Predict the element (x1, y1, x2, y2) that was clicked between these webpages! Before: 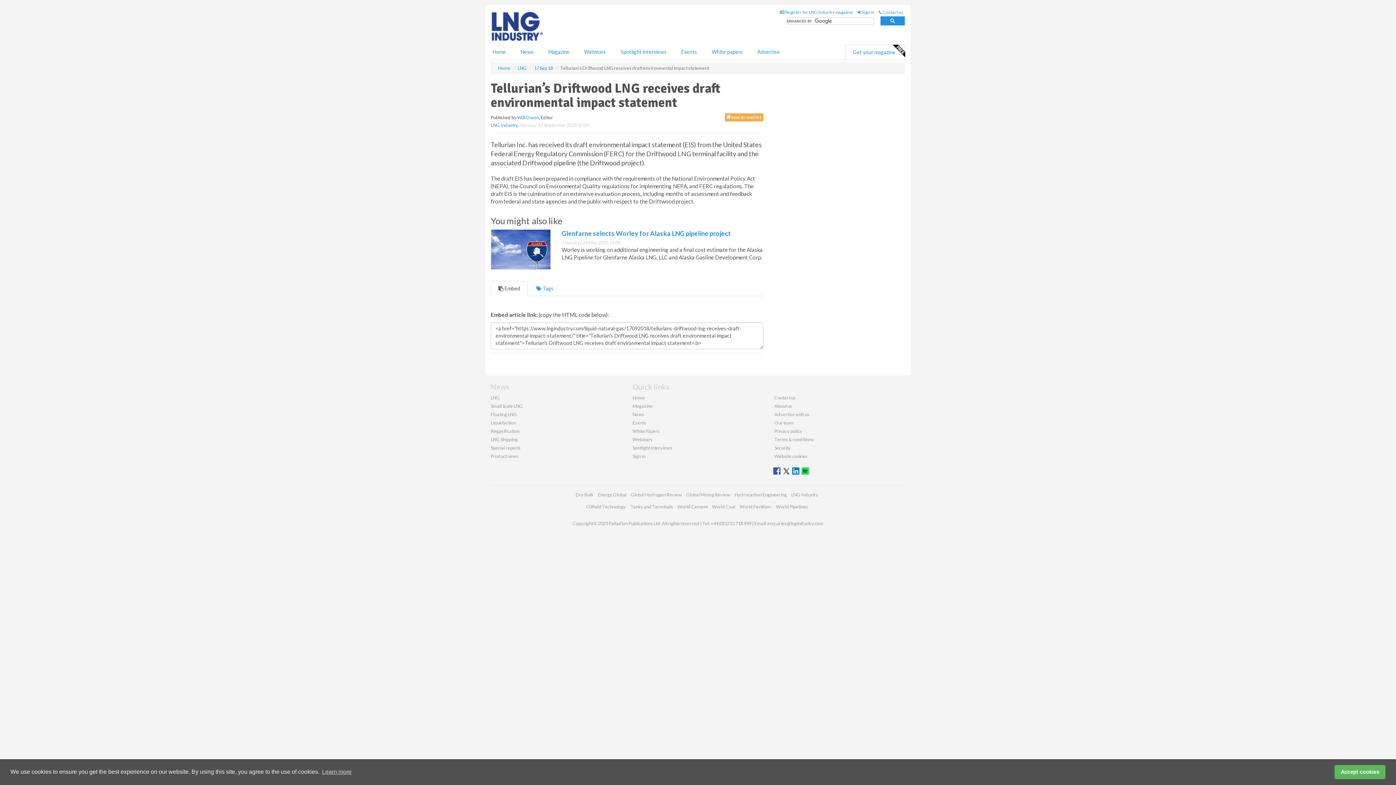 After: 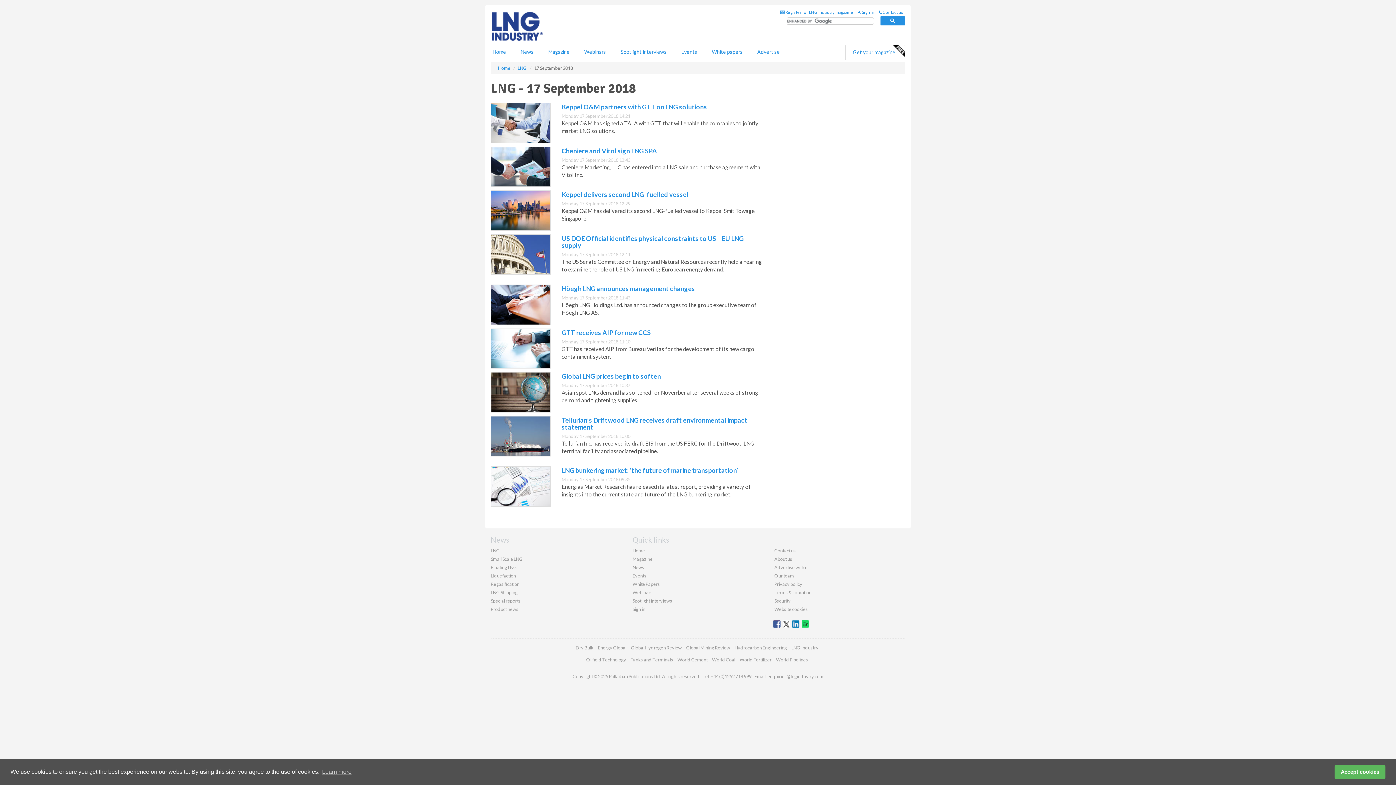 Action: bbox: (534, 65, 553, 70) label: 17 Sep 18